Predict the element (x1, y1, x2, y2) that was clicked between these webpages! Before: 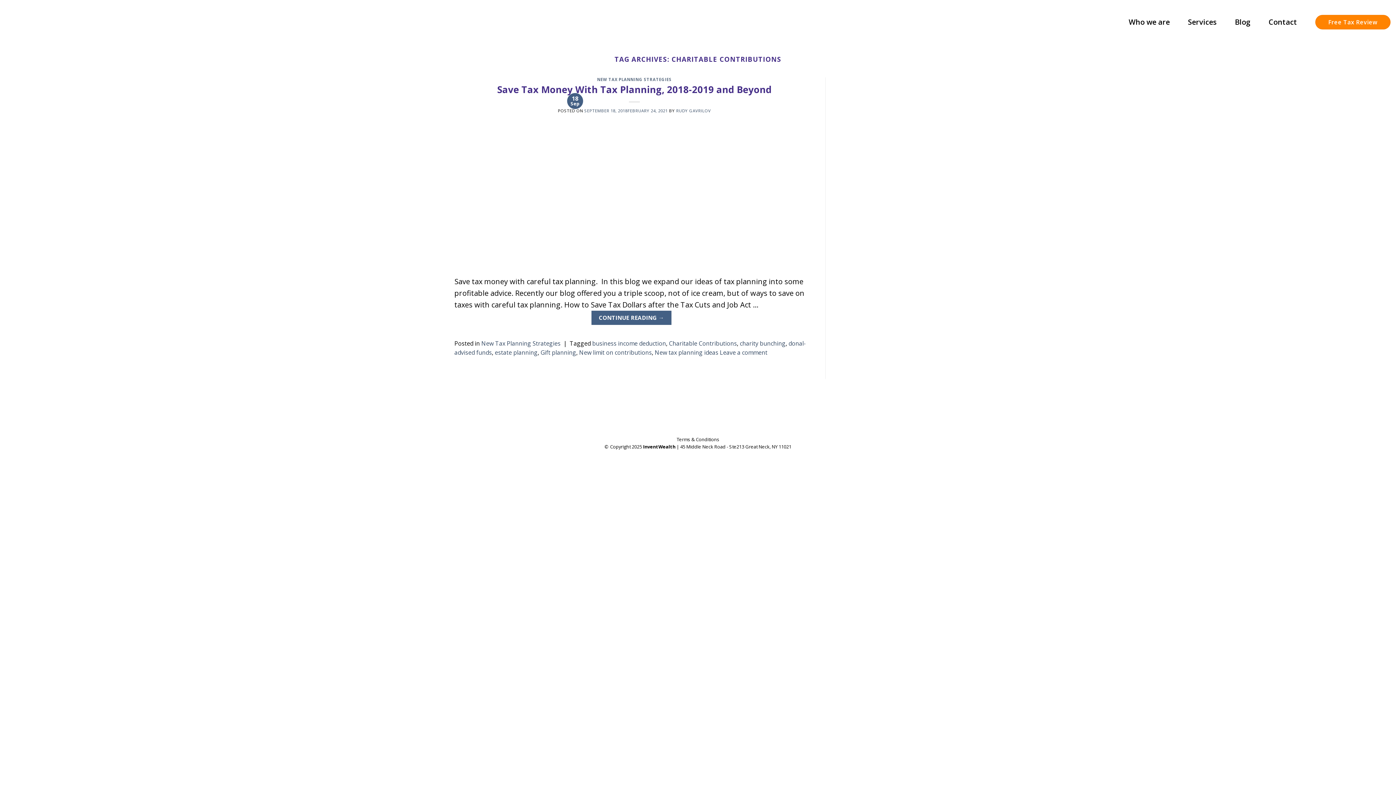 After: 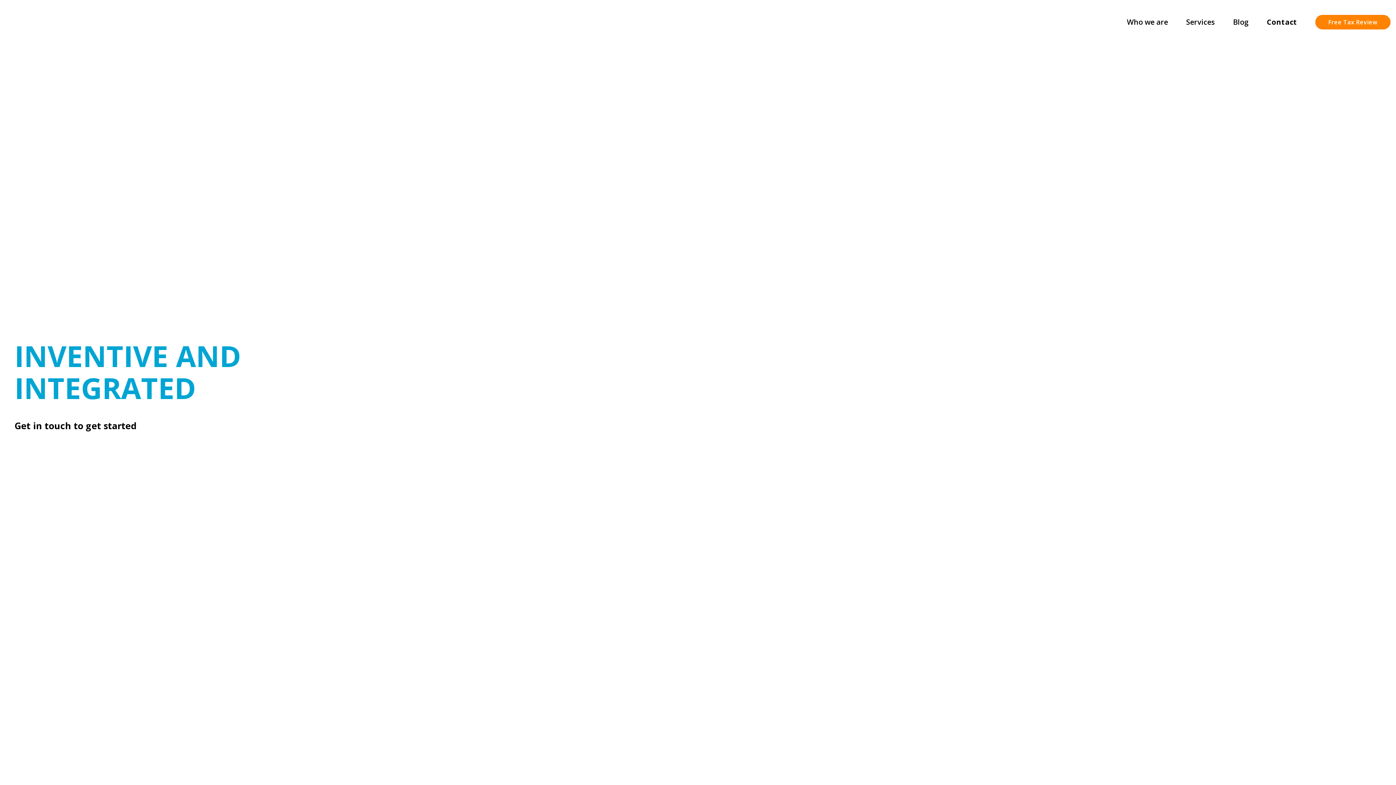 Action: bbox: (1315, 14, 1390, 29) label: Free Tax Review